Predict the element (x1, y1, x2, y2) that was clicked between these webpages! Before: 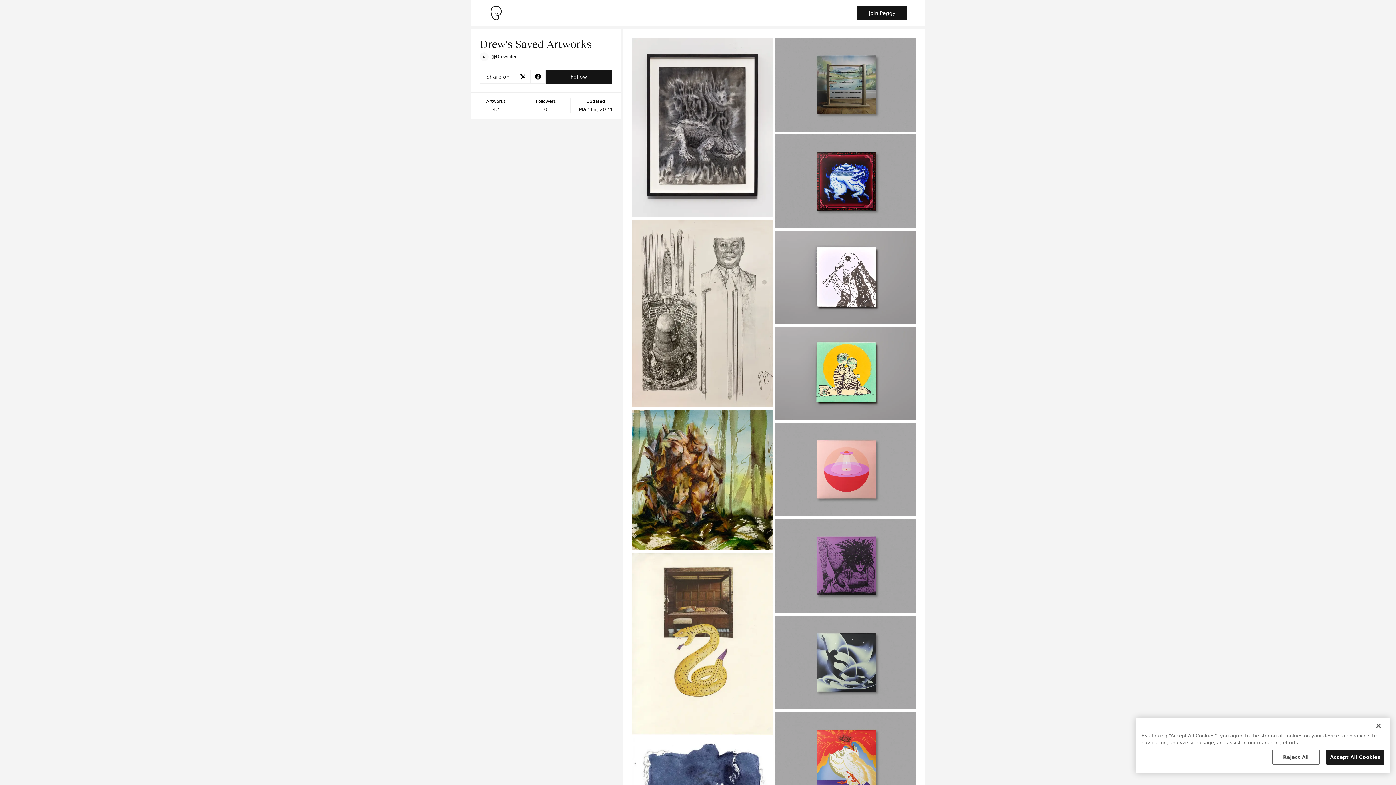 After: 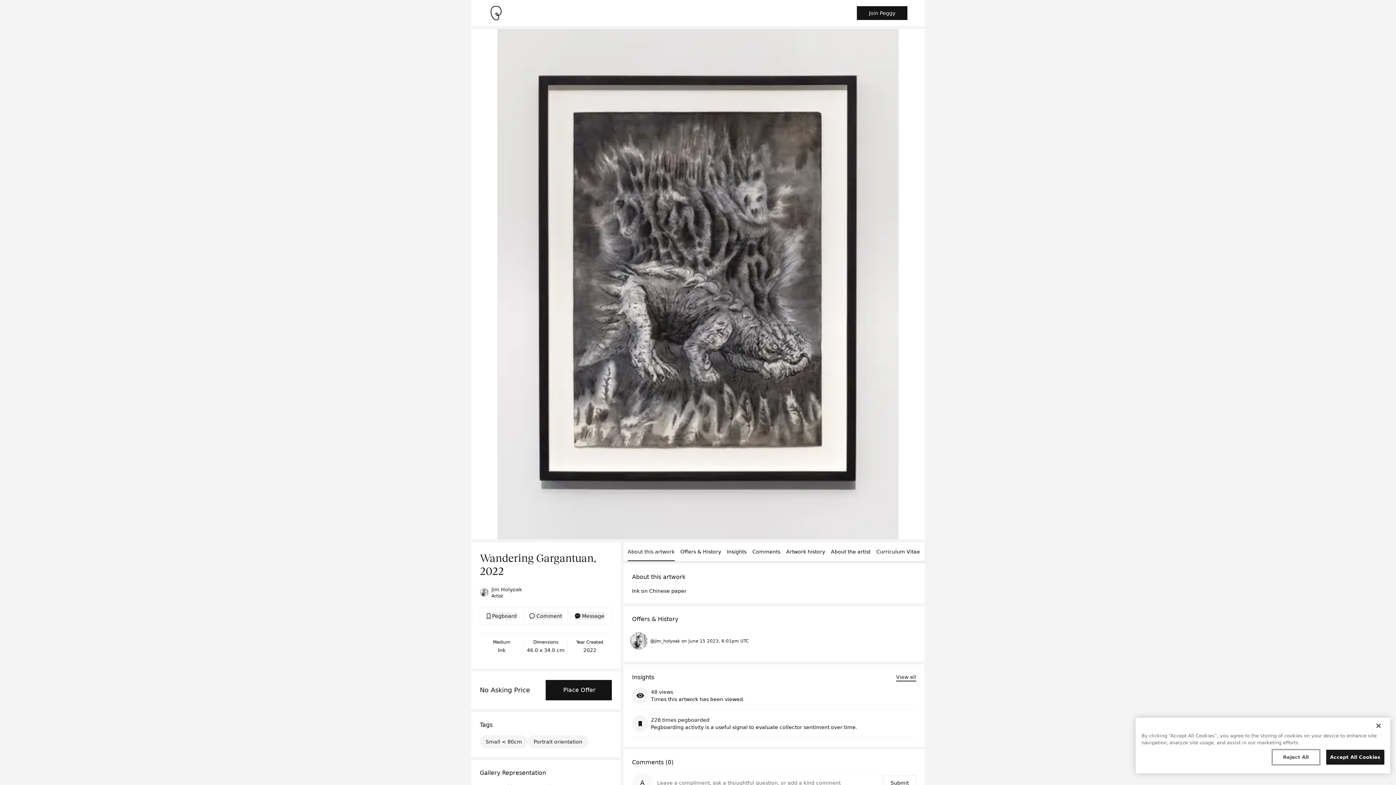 Action: bbox: (632, 37, 772, 216) label: See artwork detail page